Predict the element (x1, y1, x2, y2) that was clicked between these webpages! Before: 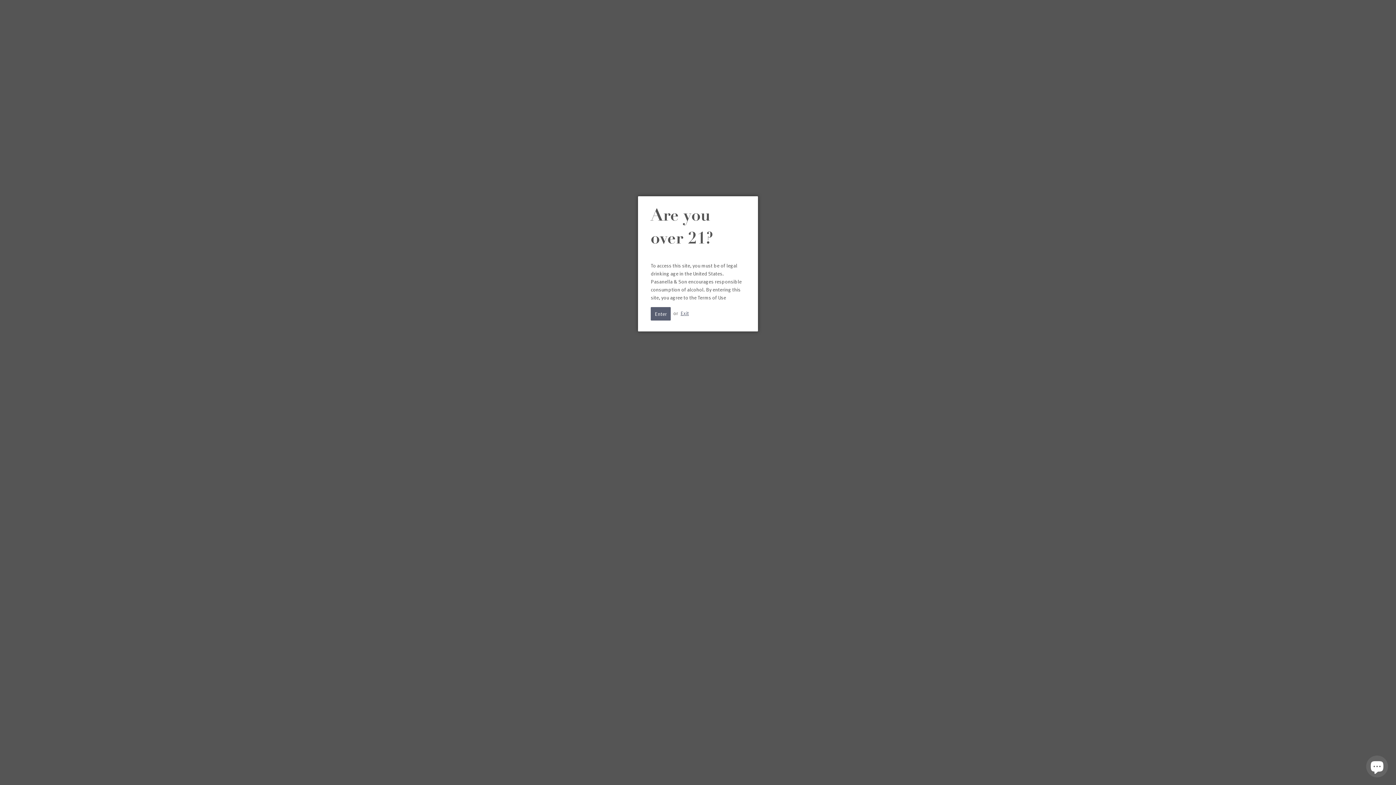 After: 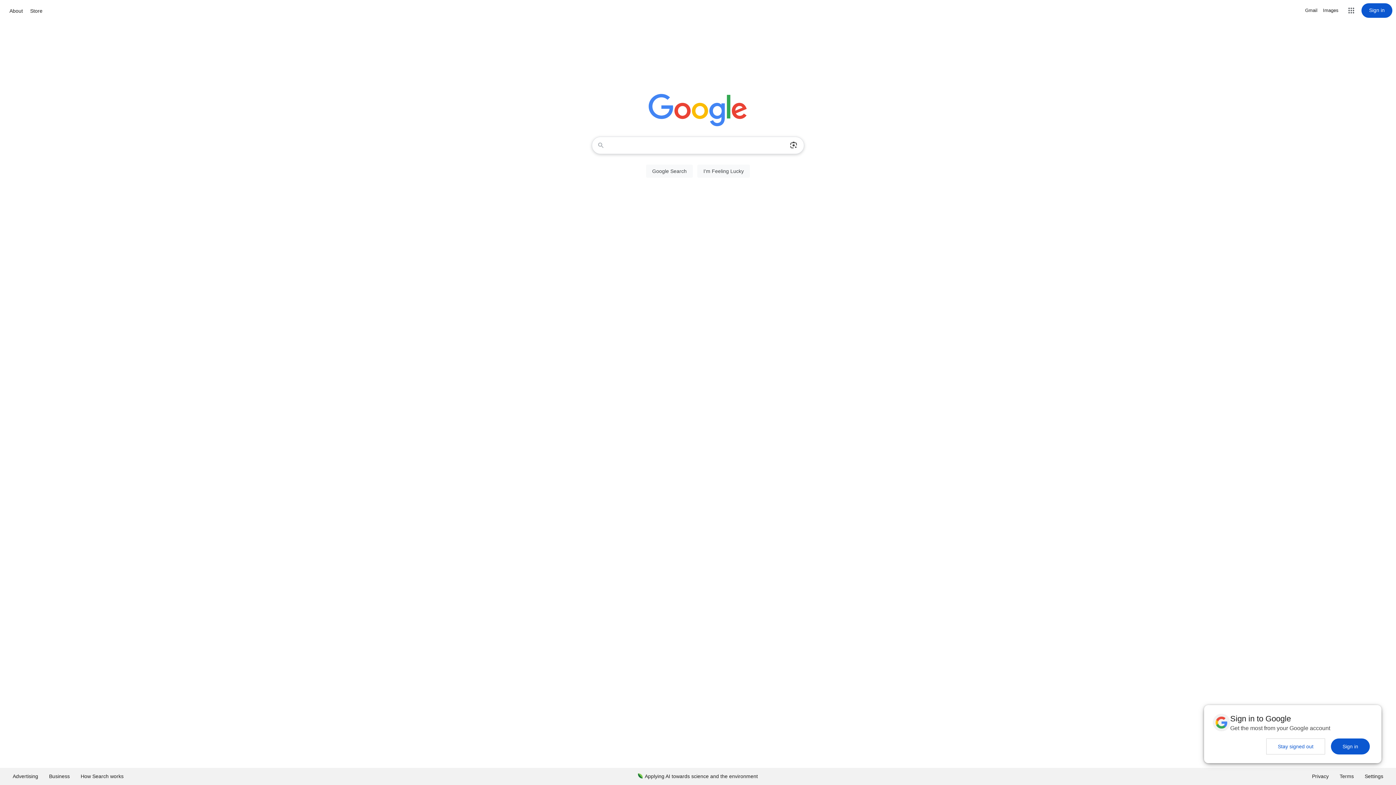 Action: label: Exit bbox: (680, 309, 689, 316)